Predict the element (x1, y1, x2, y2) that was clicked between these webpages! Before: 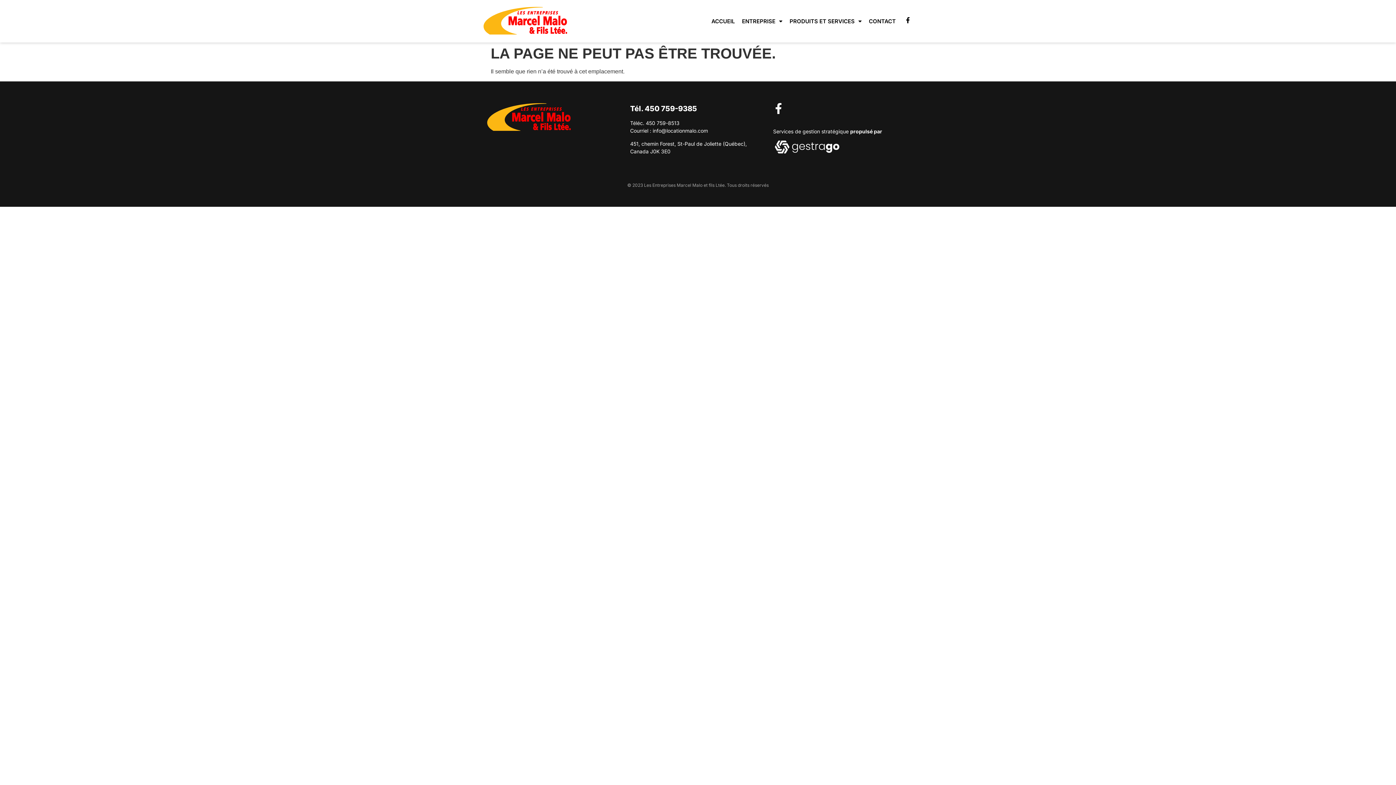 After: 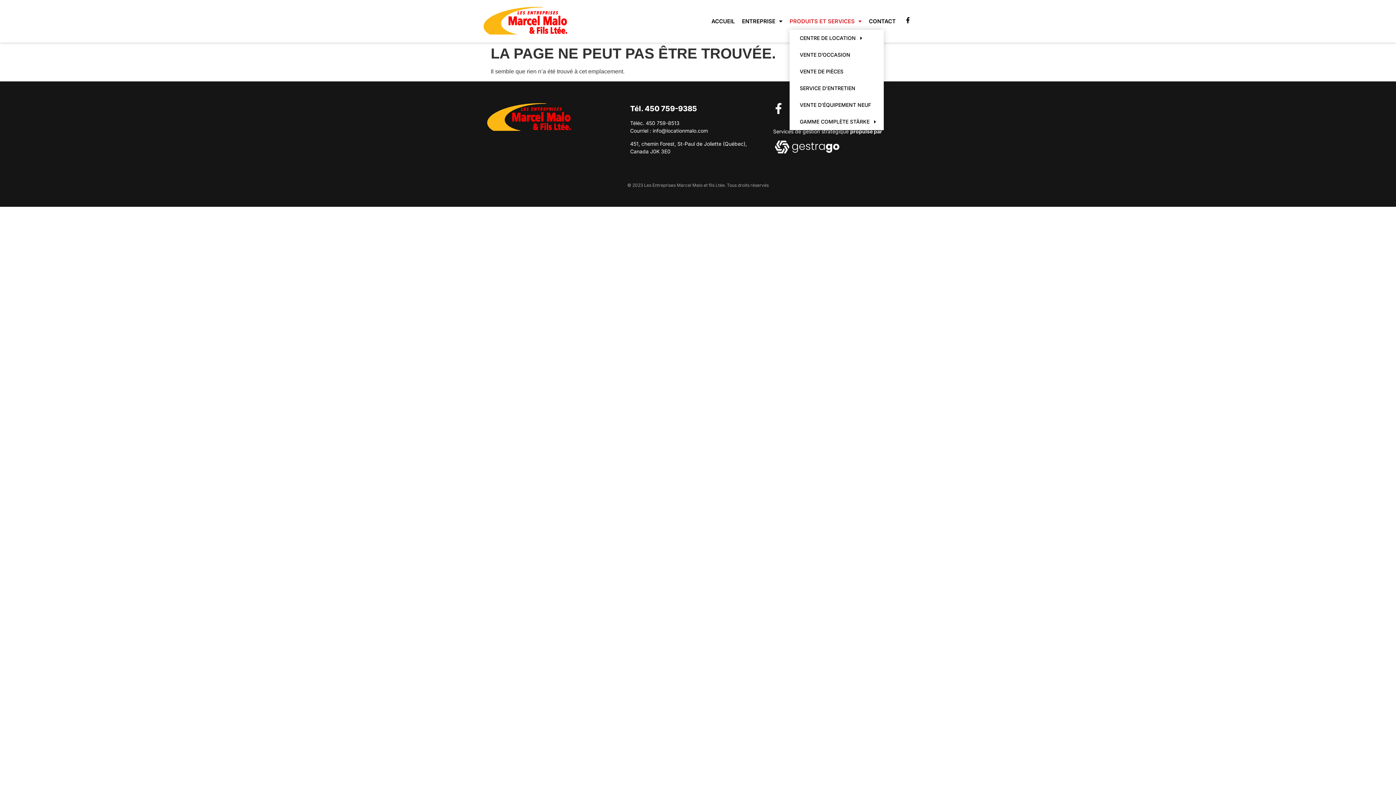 Action: label: PRODUITS ET SERVICES bbox: (789, 12, 861, 29)